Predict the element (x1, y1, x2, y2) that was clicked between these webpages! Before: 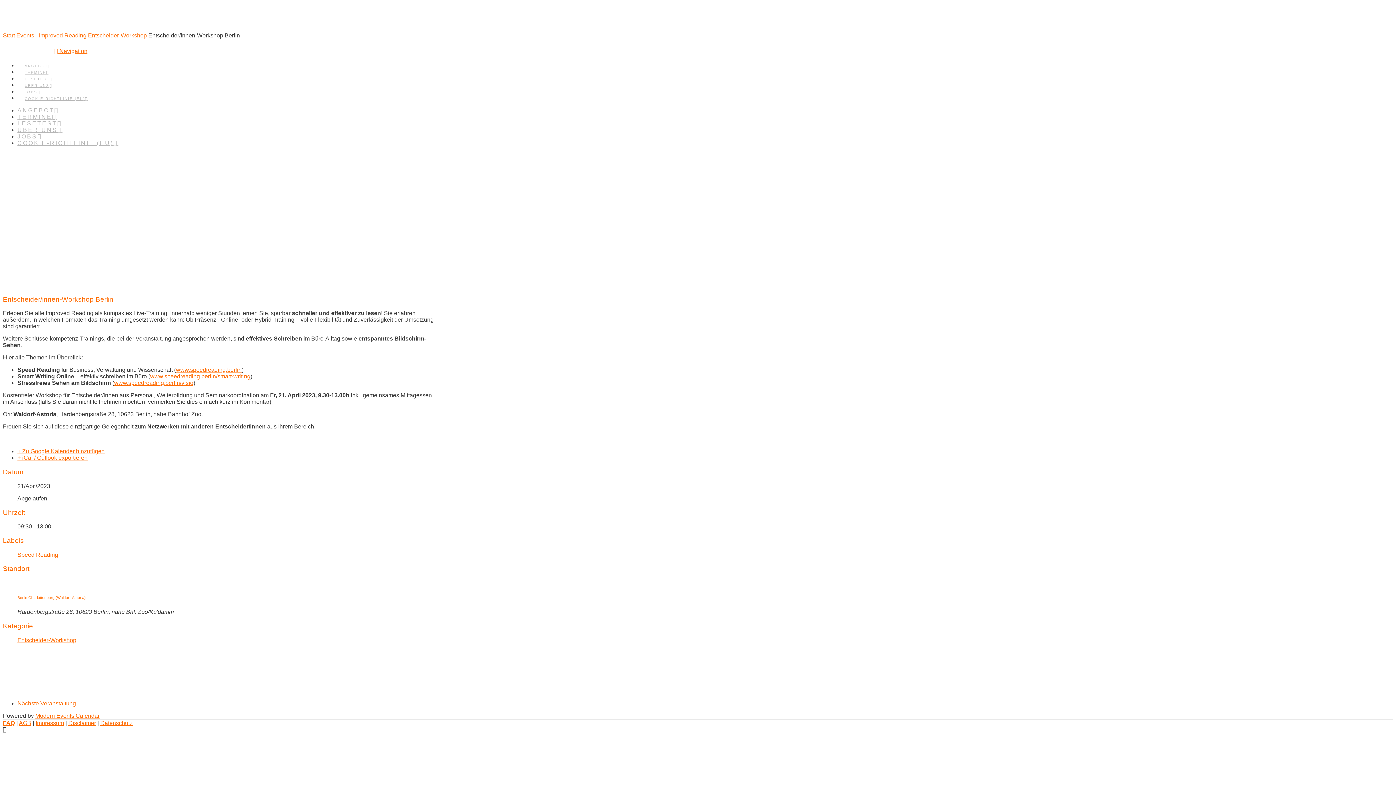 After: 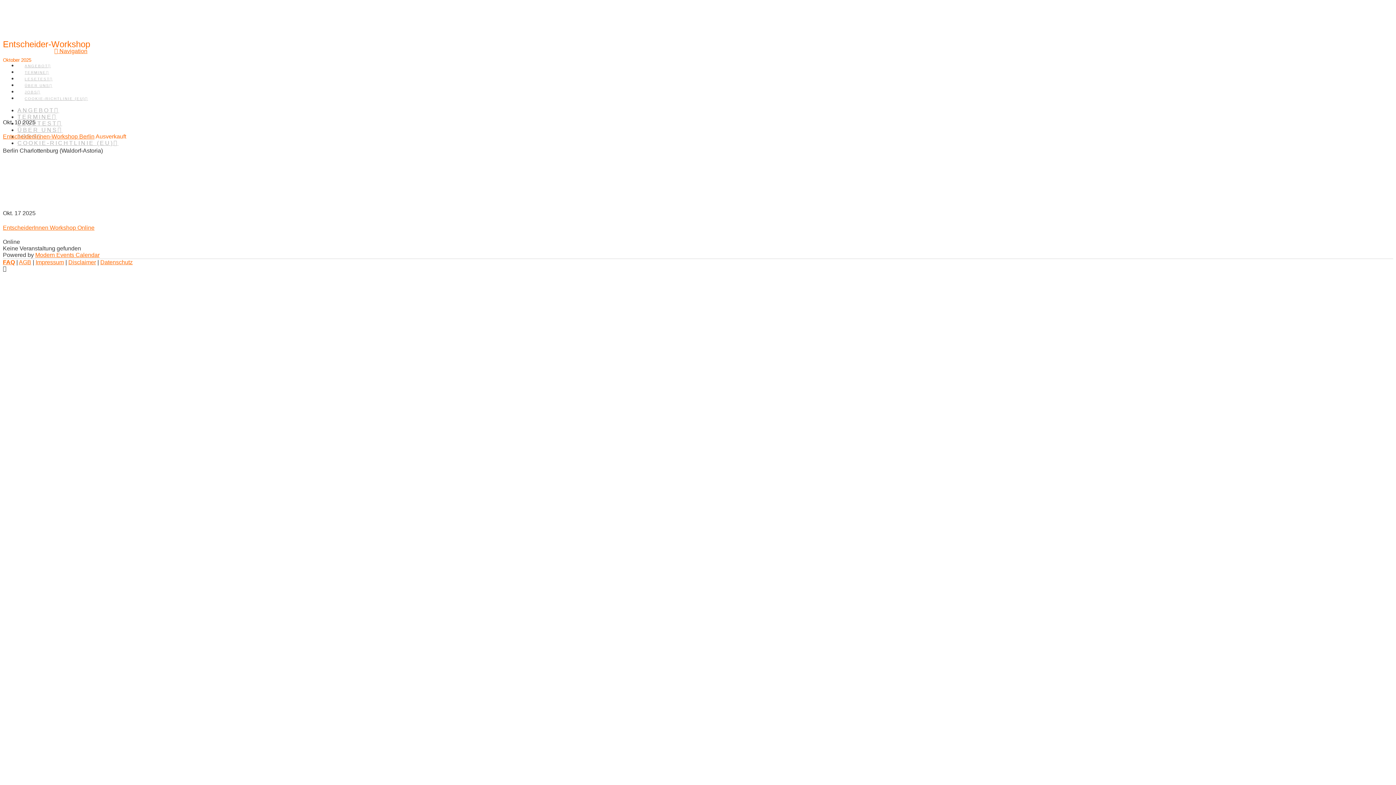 Action: label: Entscheider-Workshop bbox: (17, 637, 76, 643)